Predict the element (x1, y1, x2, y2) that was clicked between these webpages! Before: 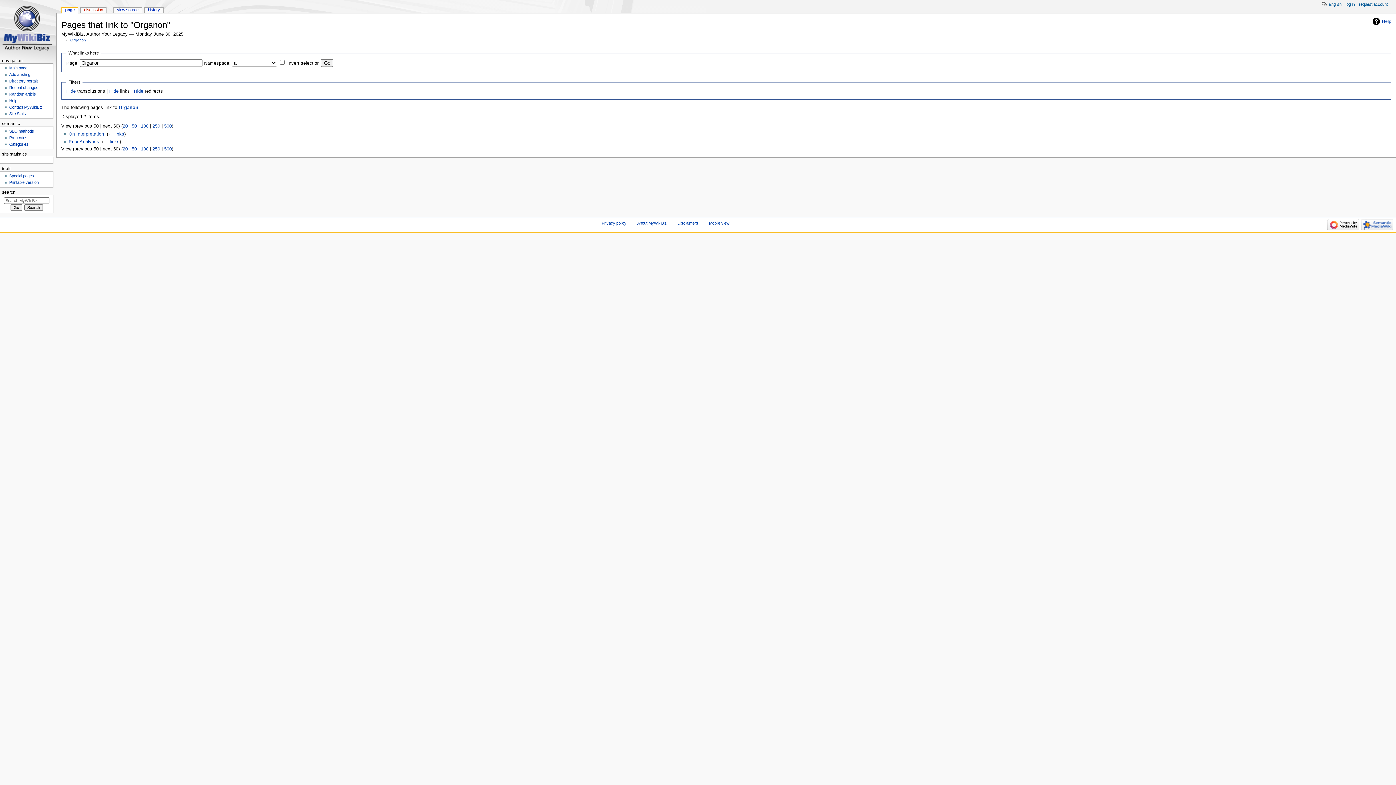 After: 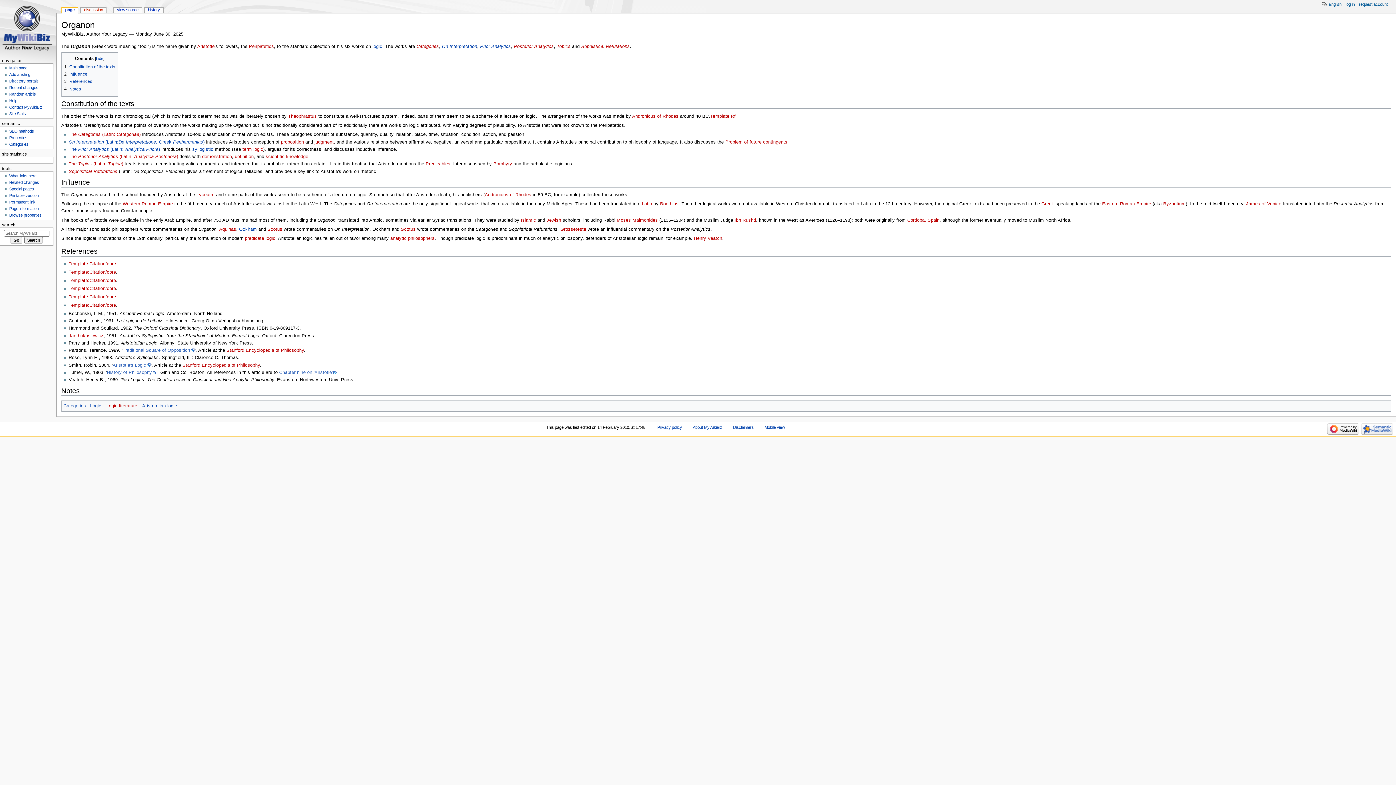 Action: bbox: (70, 37, 85, 42) label: Organon